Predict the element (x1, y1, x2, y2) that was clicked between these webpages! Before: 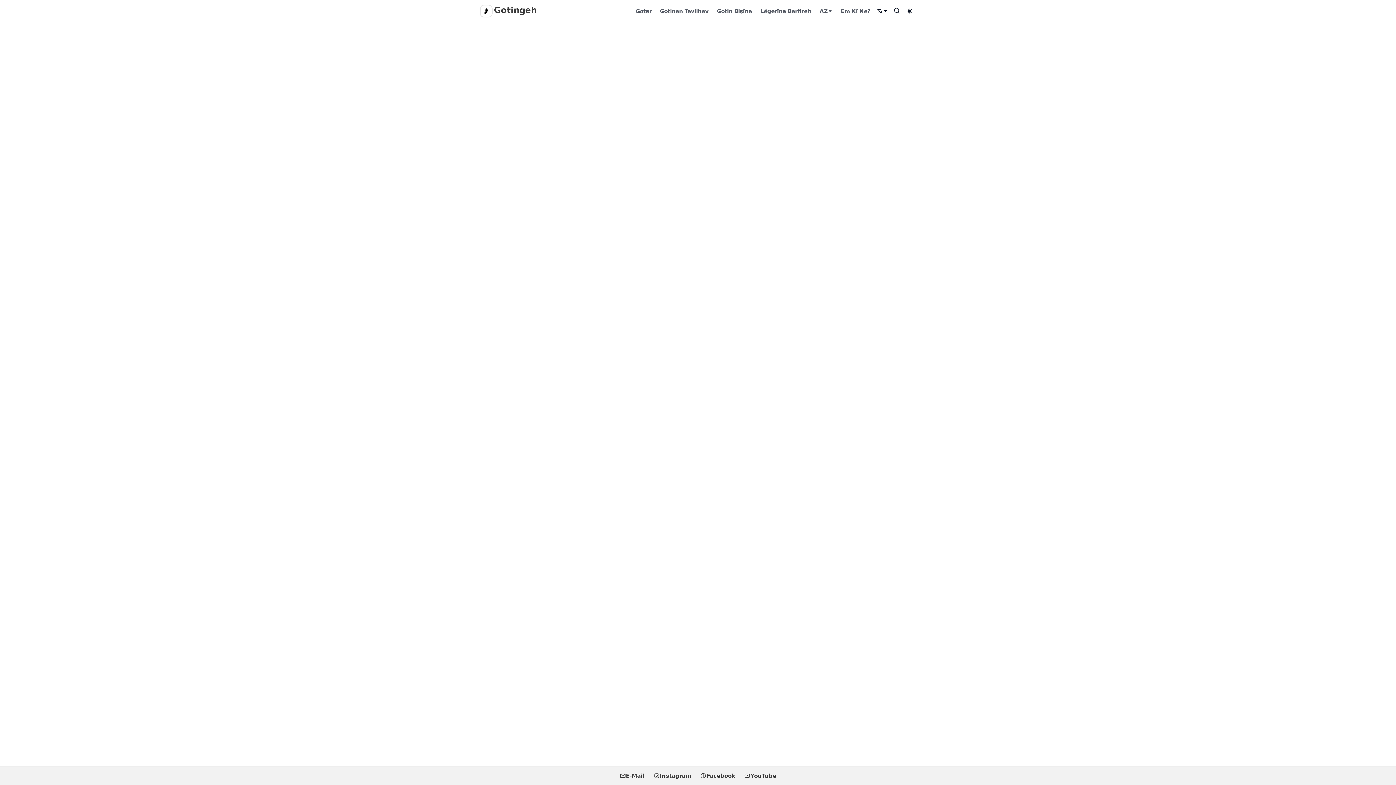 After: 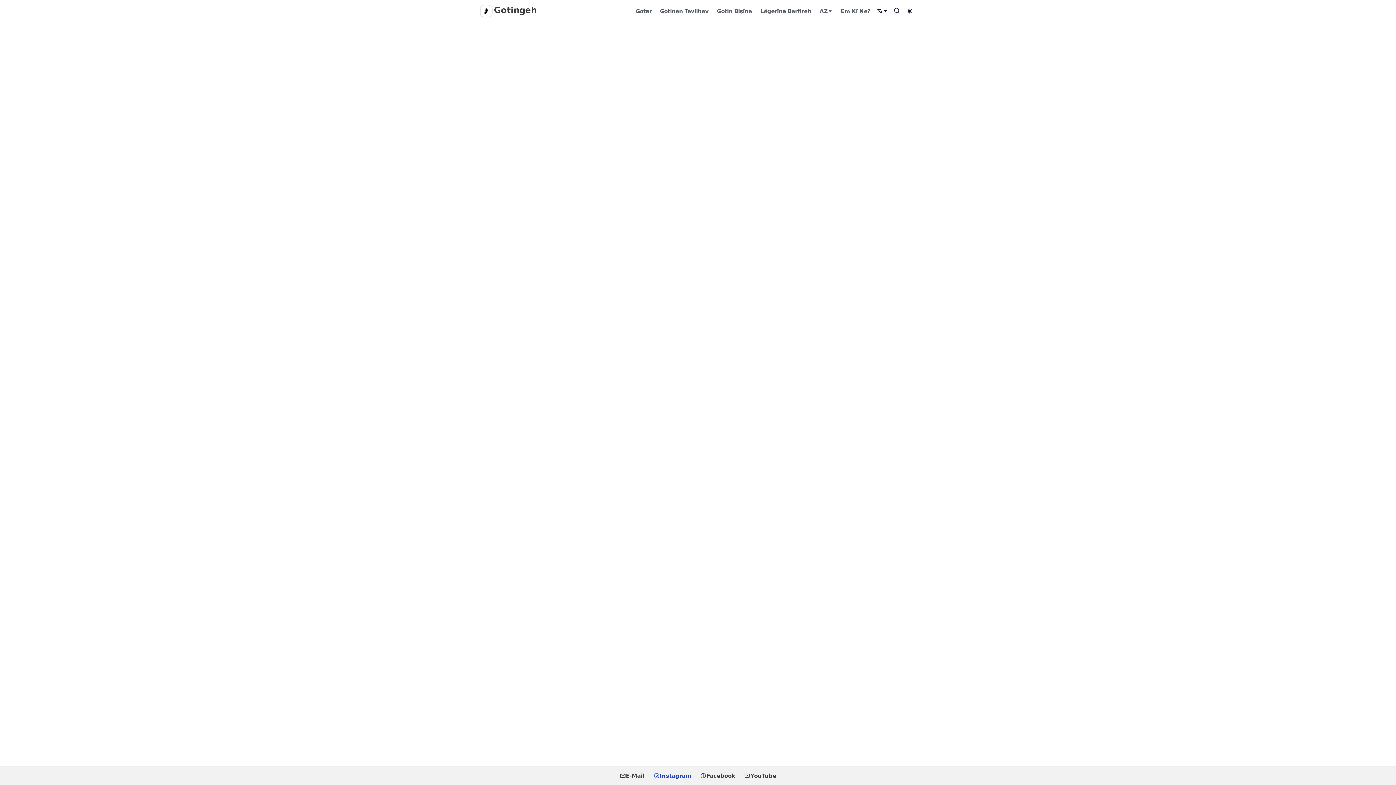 Action: label: instagram bbox: (649, 769, 696, 782)